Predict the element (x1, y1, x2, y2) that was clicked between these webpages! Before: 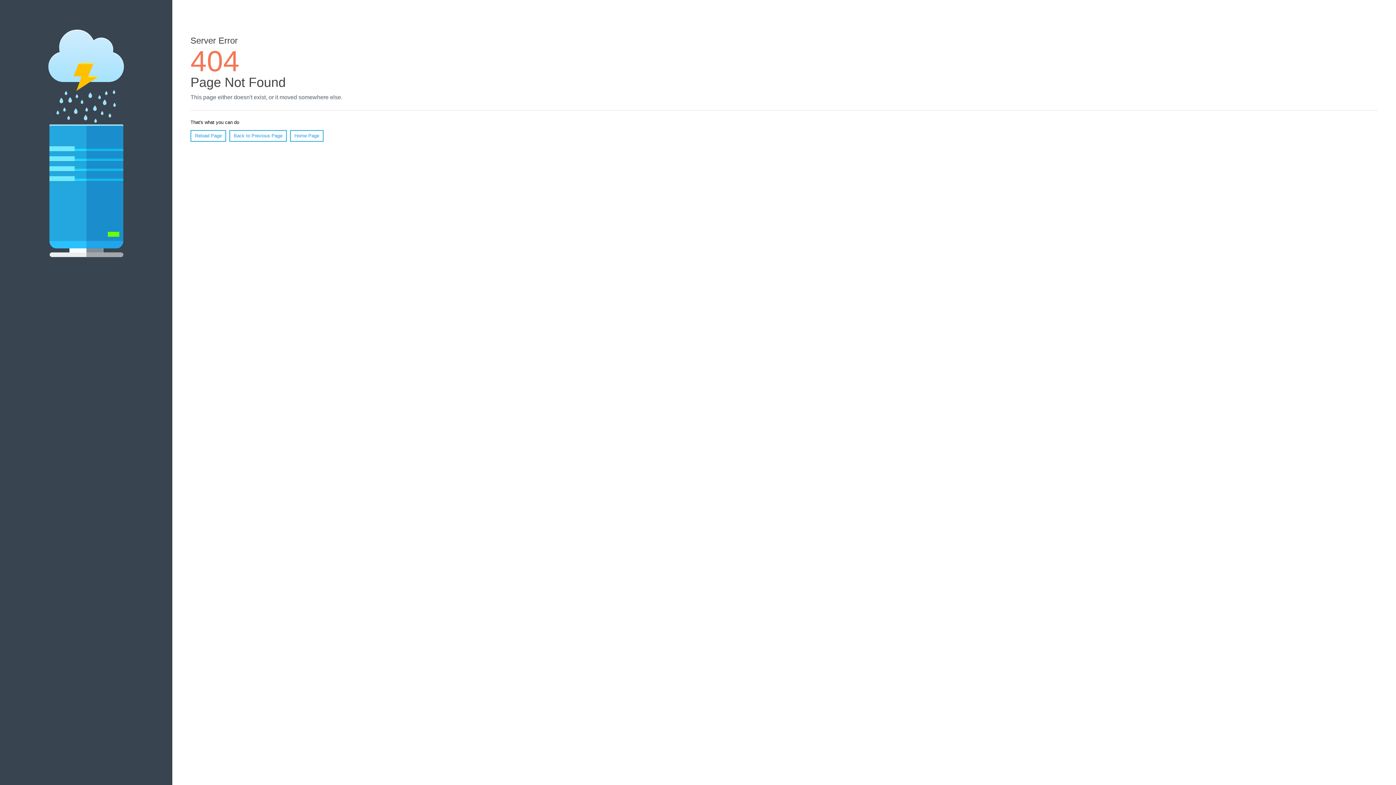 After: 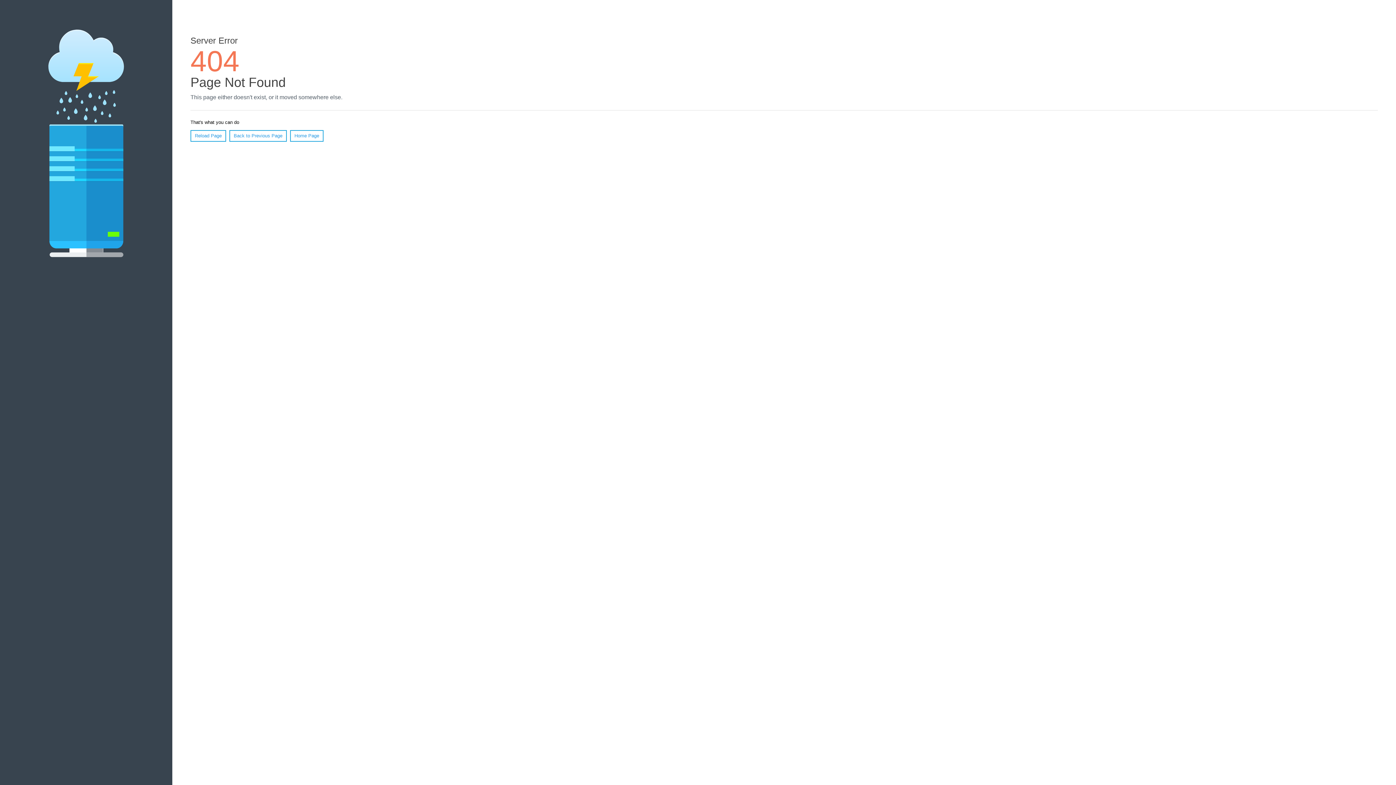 Action: bbox: (190, 130, 226, 141) label: Reload Page